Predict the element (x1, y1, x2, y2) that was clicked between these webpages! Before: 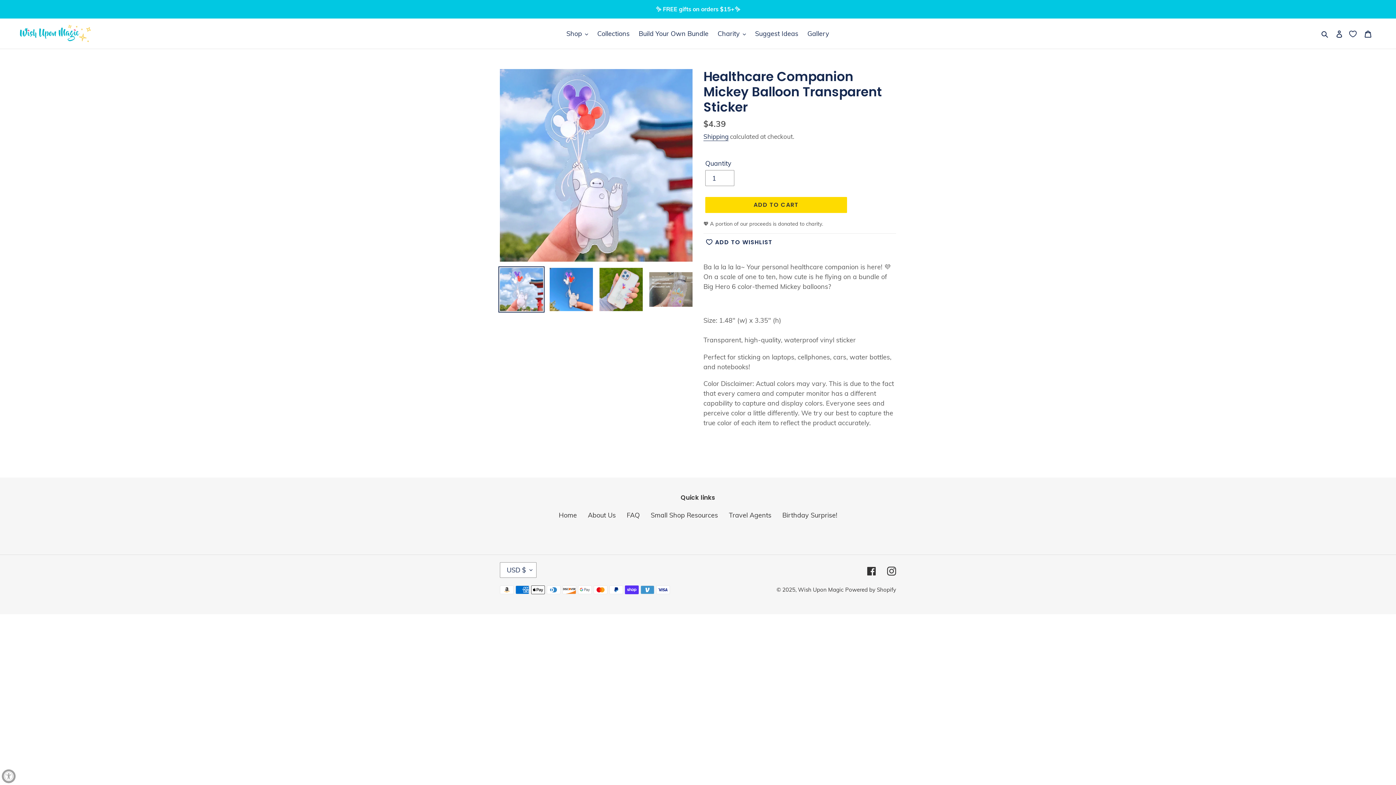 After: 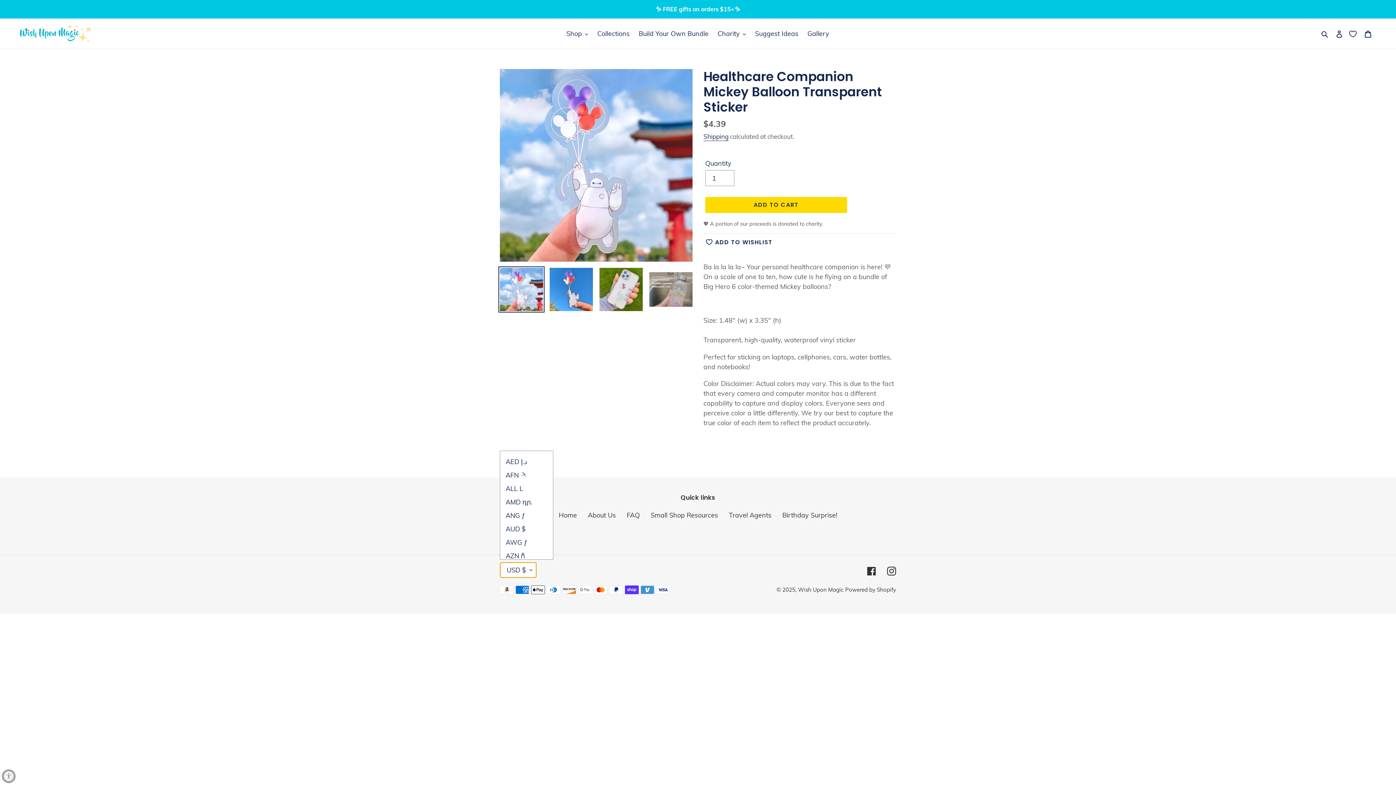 Action: label: USD $ bbox: (500, 562, 536, 578)